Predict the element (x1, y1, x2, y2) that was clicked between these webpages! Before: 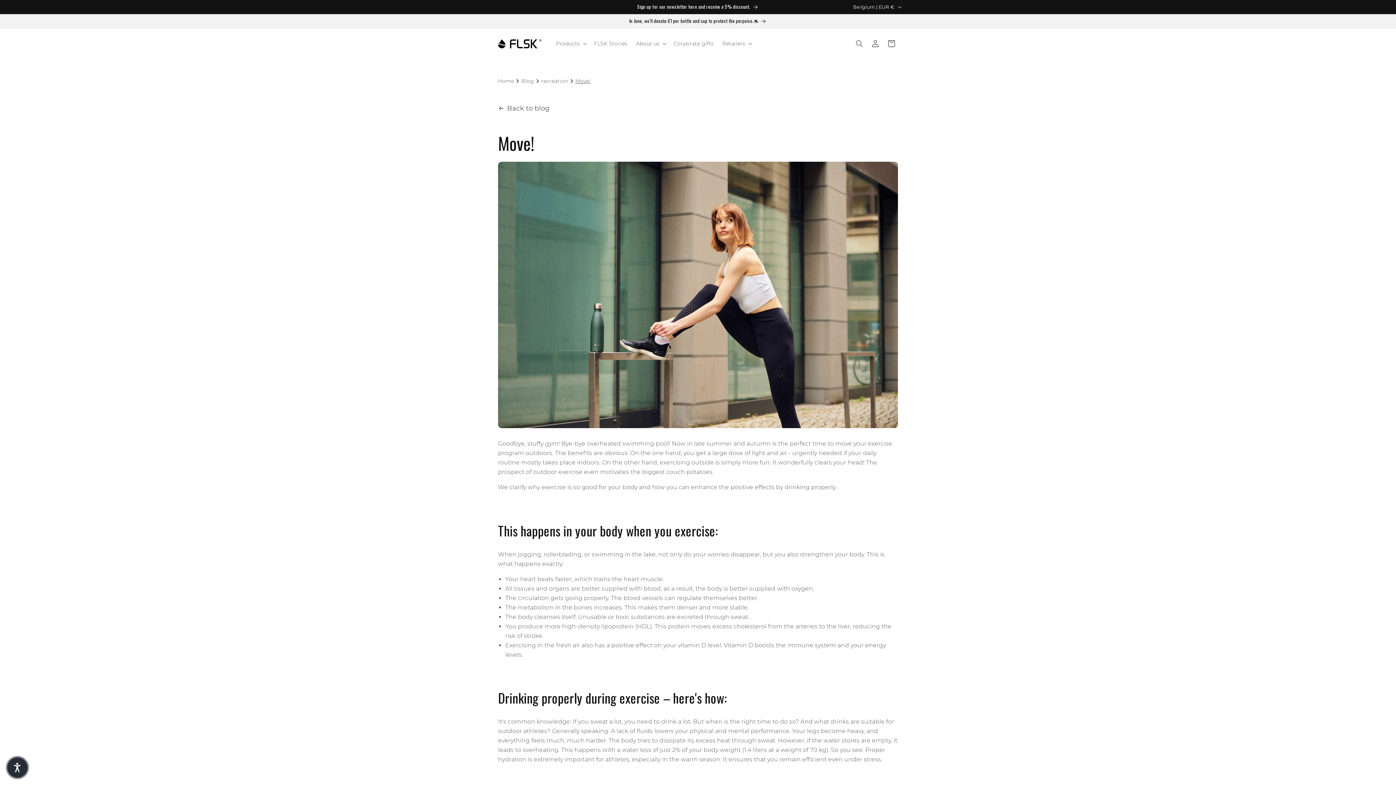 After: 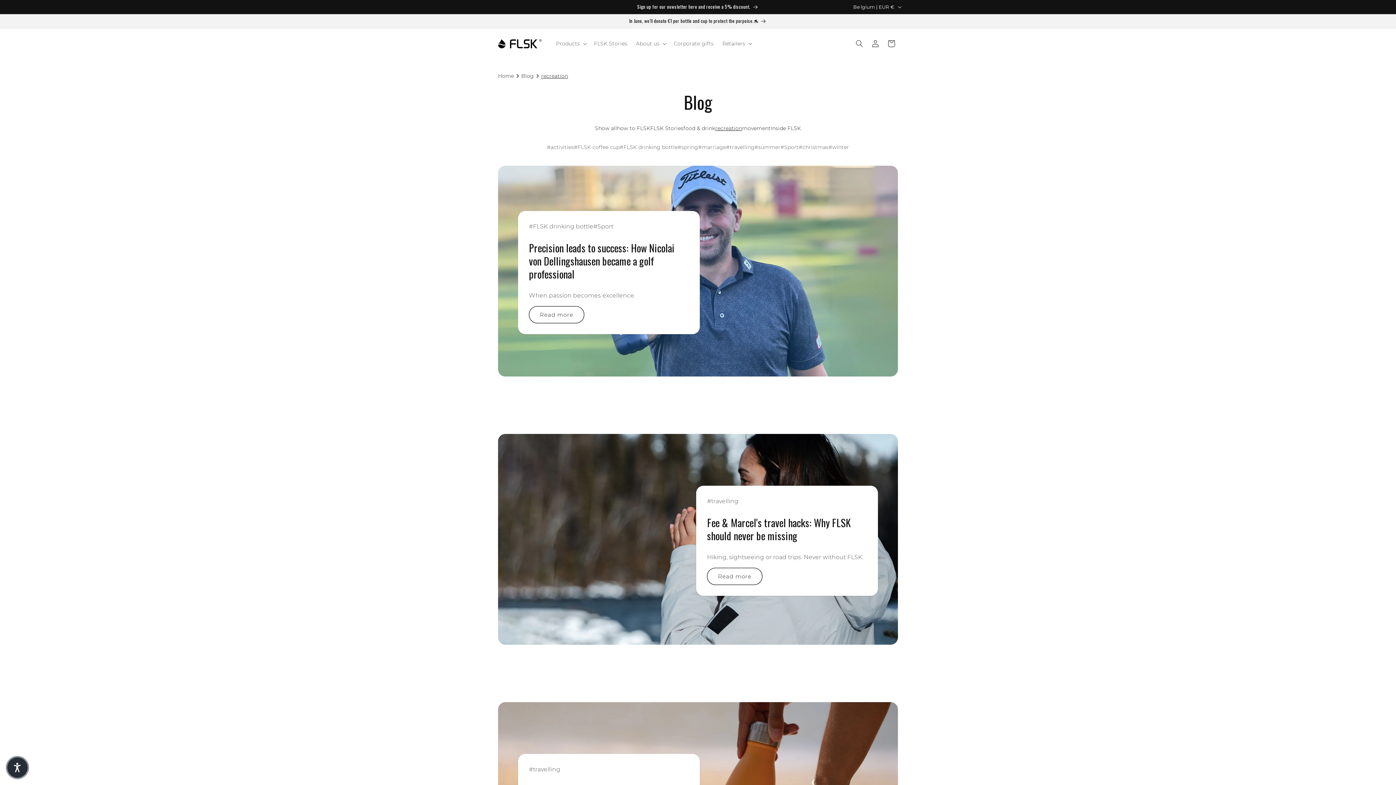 Action: bbox: (498, 103, 898, 113) label: Back to blog